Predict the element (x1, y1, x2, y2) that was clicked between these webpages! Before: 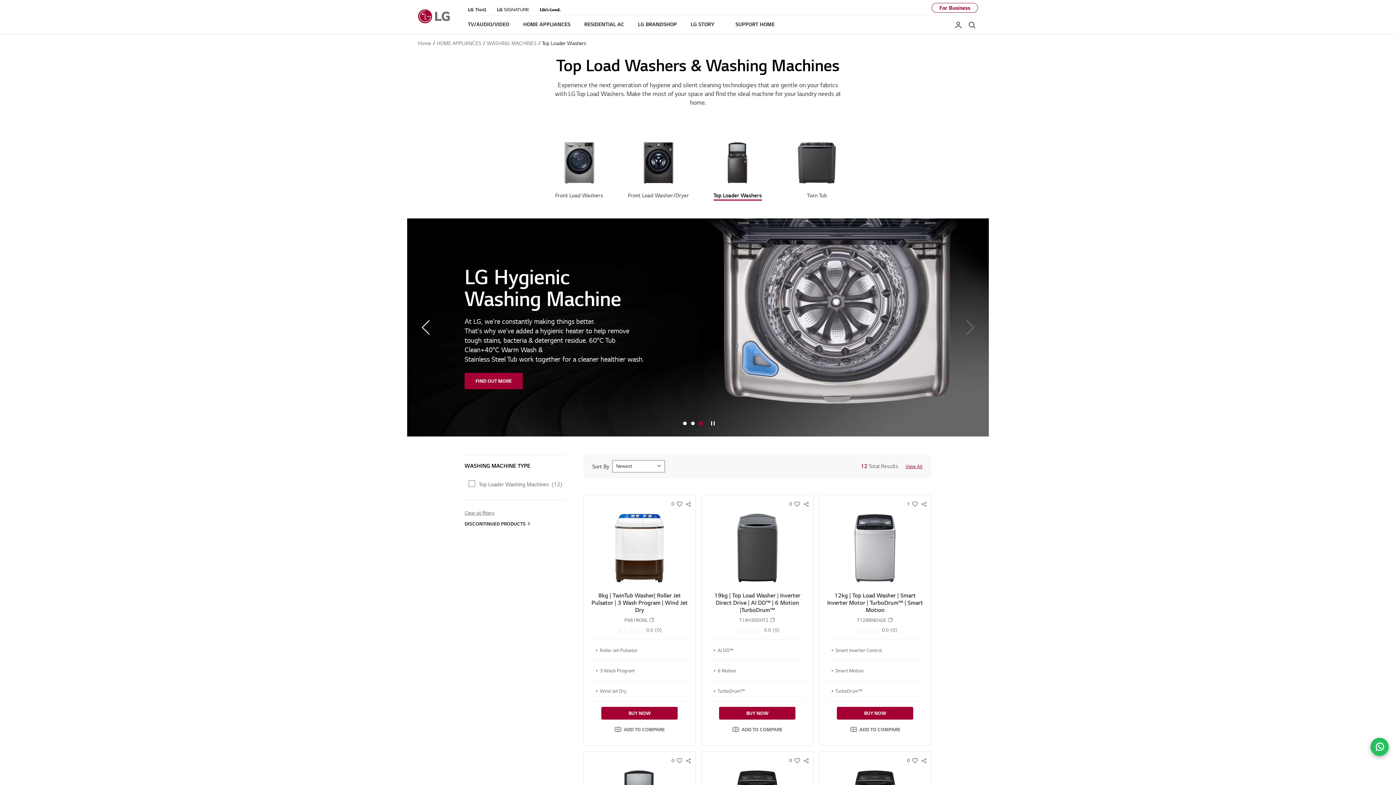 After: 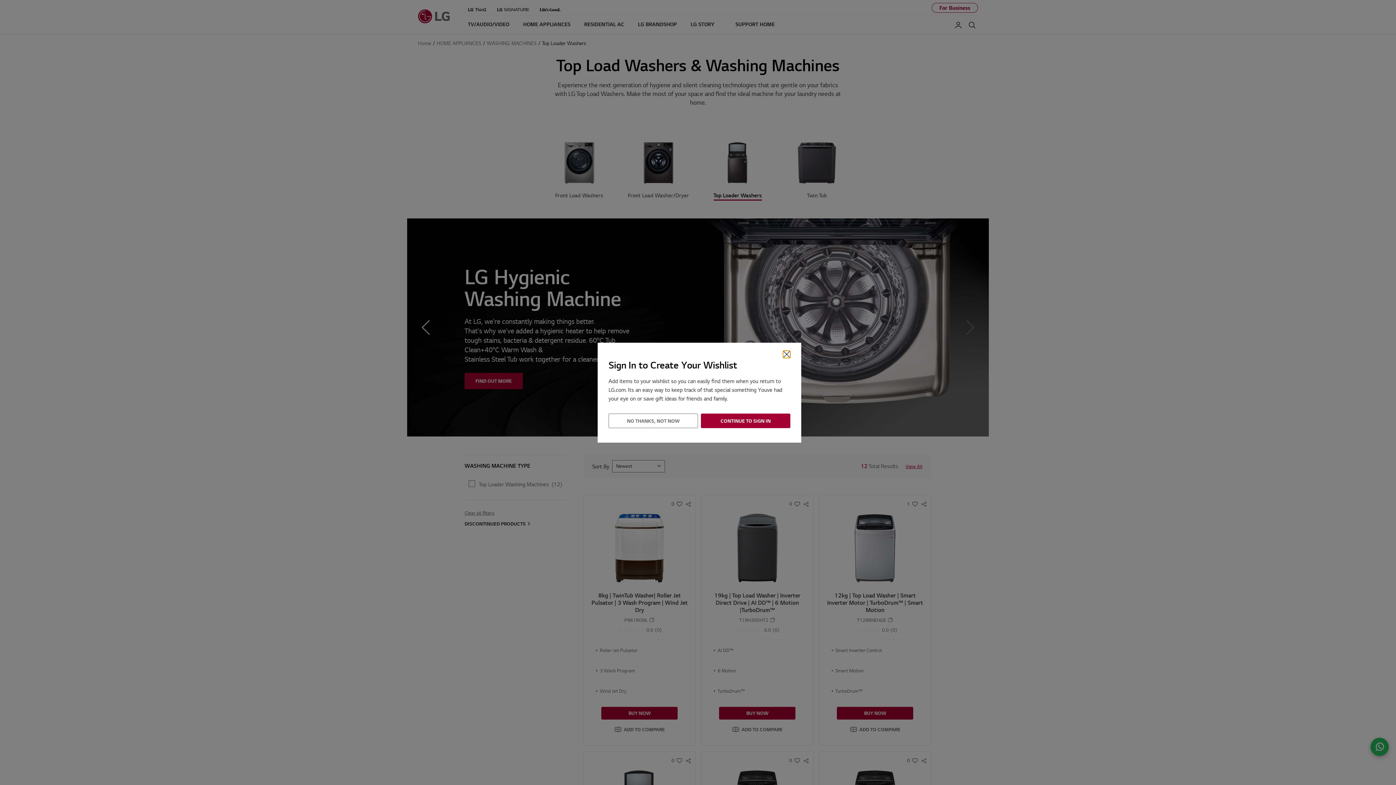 Action: label: wish bbox: (793, 757, 801, 764)